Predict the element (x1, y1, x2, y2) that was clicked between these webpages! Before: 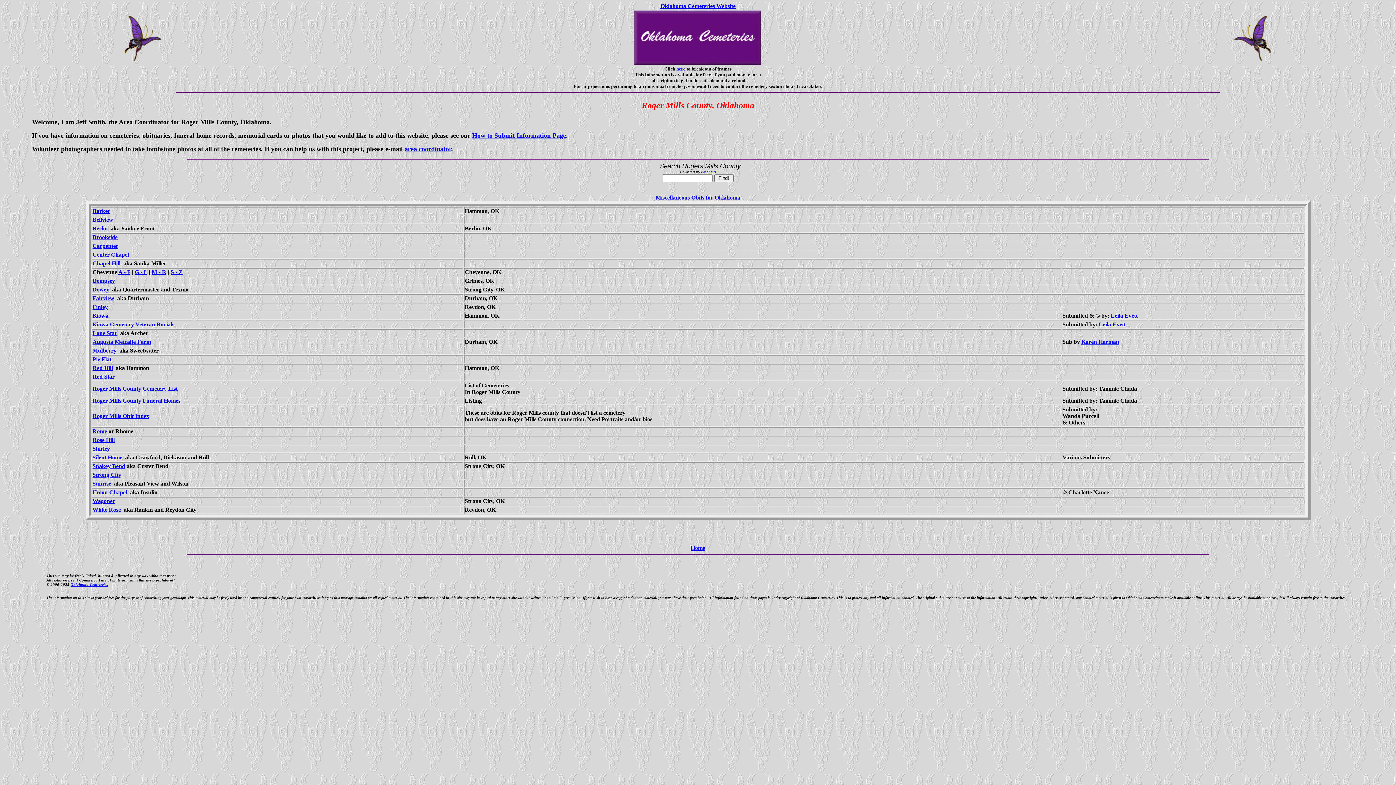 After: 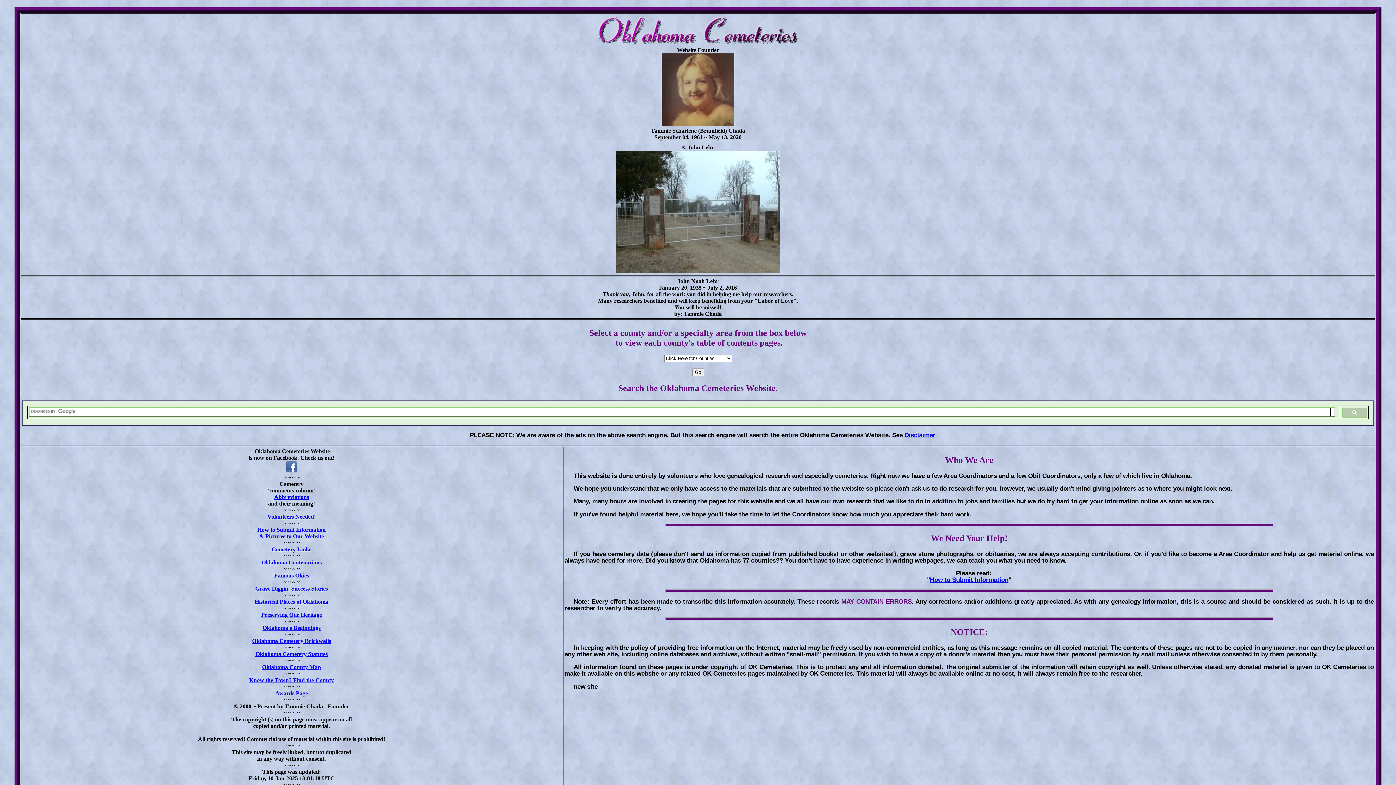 Action: bbox: (660, 2, 735, 9) label: Oklahoma Cemeteries Website